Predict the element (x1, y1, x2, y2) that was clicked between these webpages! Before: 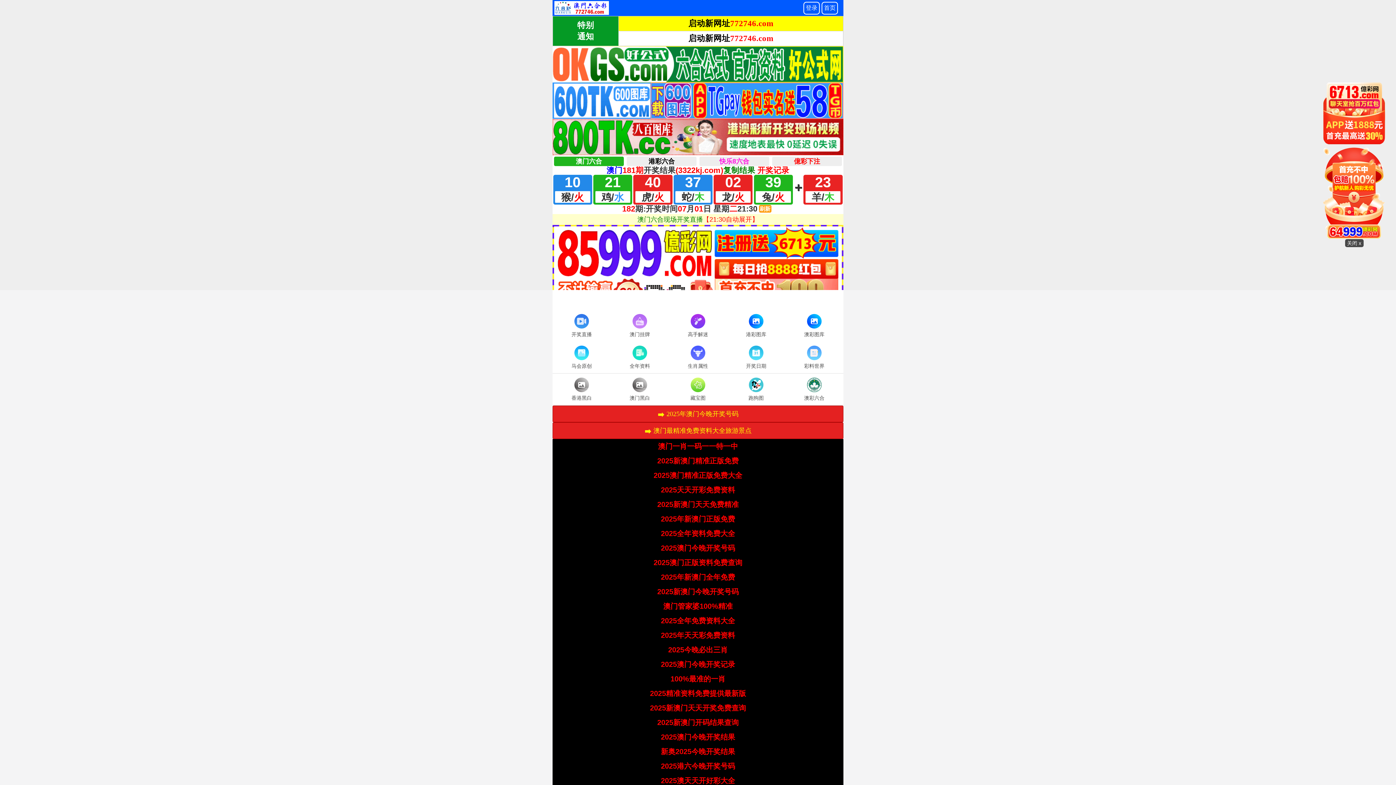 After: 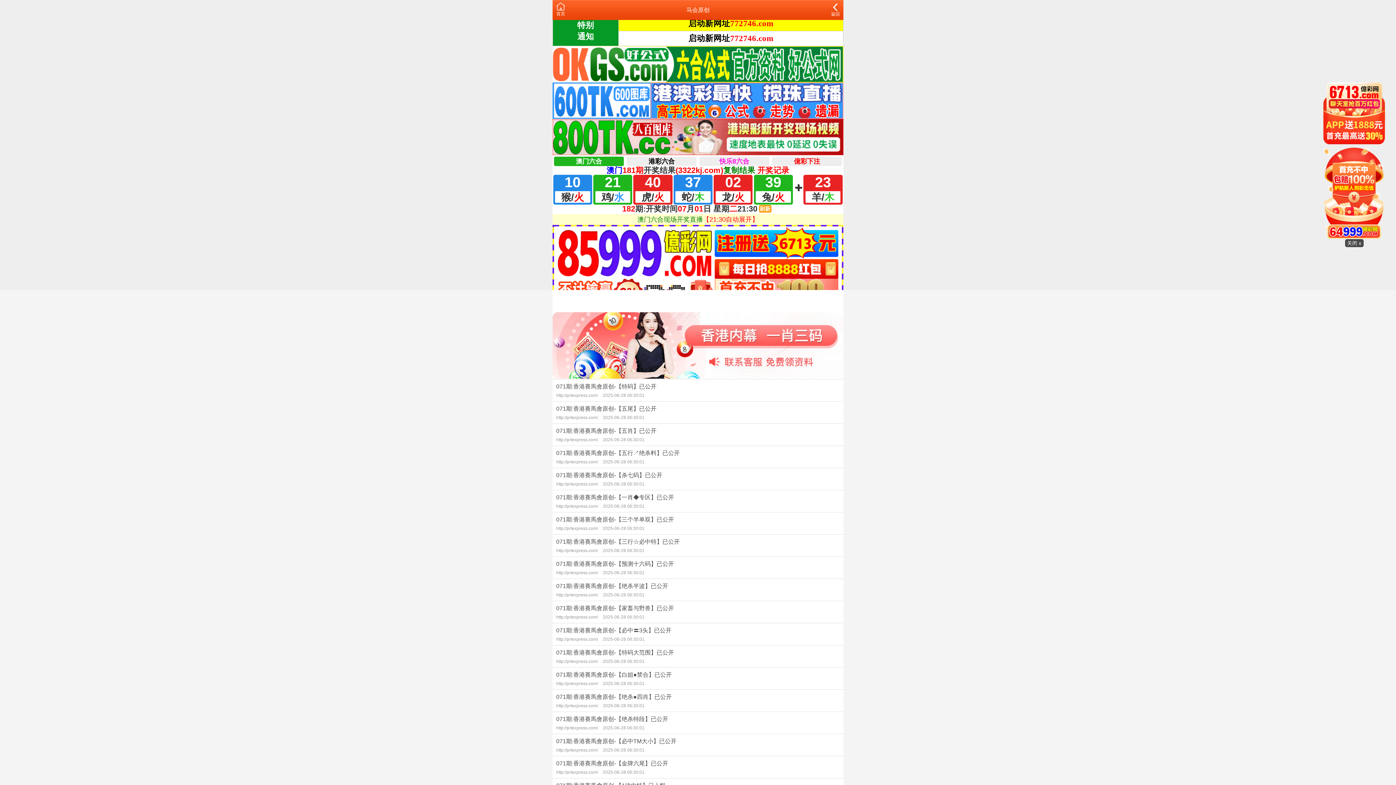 Action: bbox: (552, 344, 610, 371) label: 马会原创